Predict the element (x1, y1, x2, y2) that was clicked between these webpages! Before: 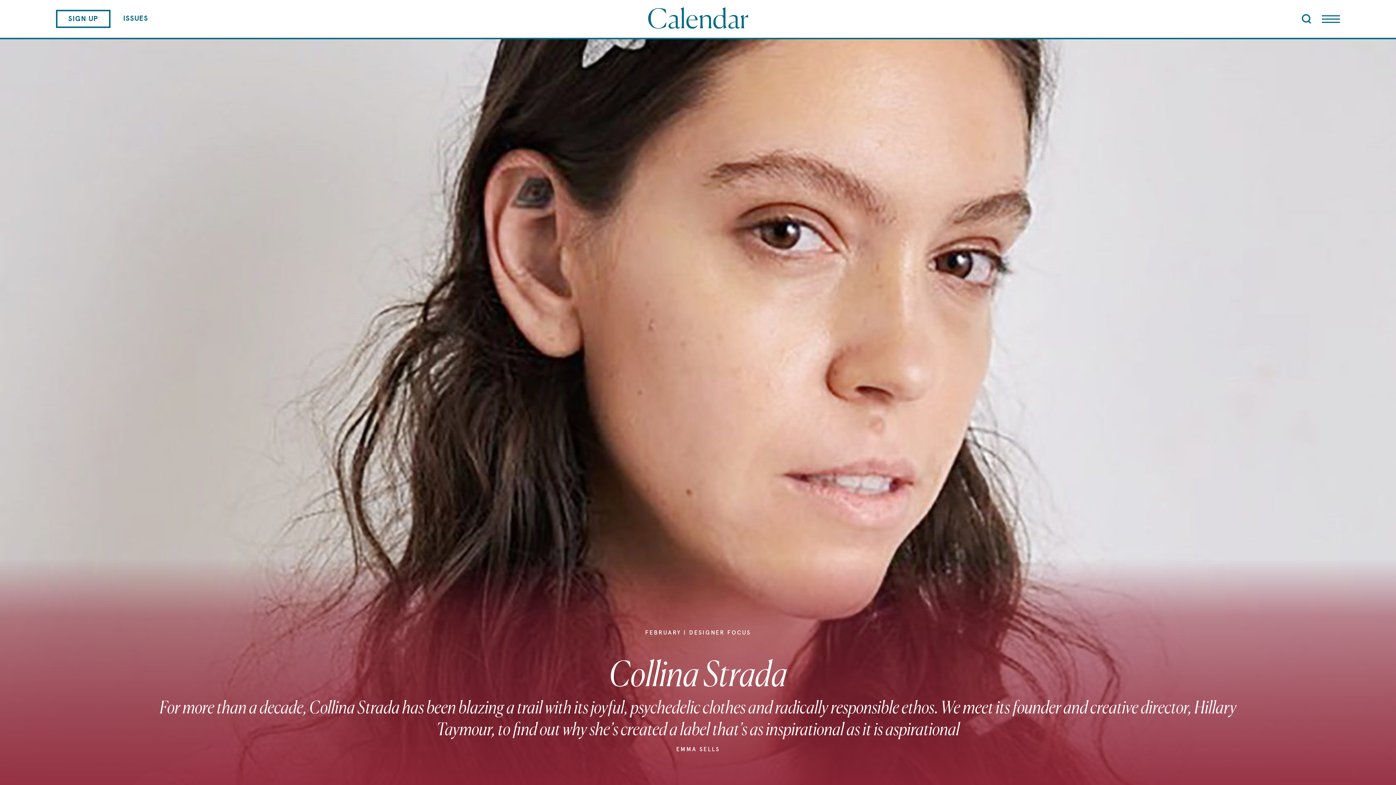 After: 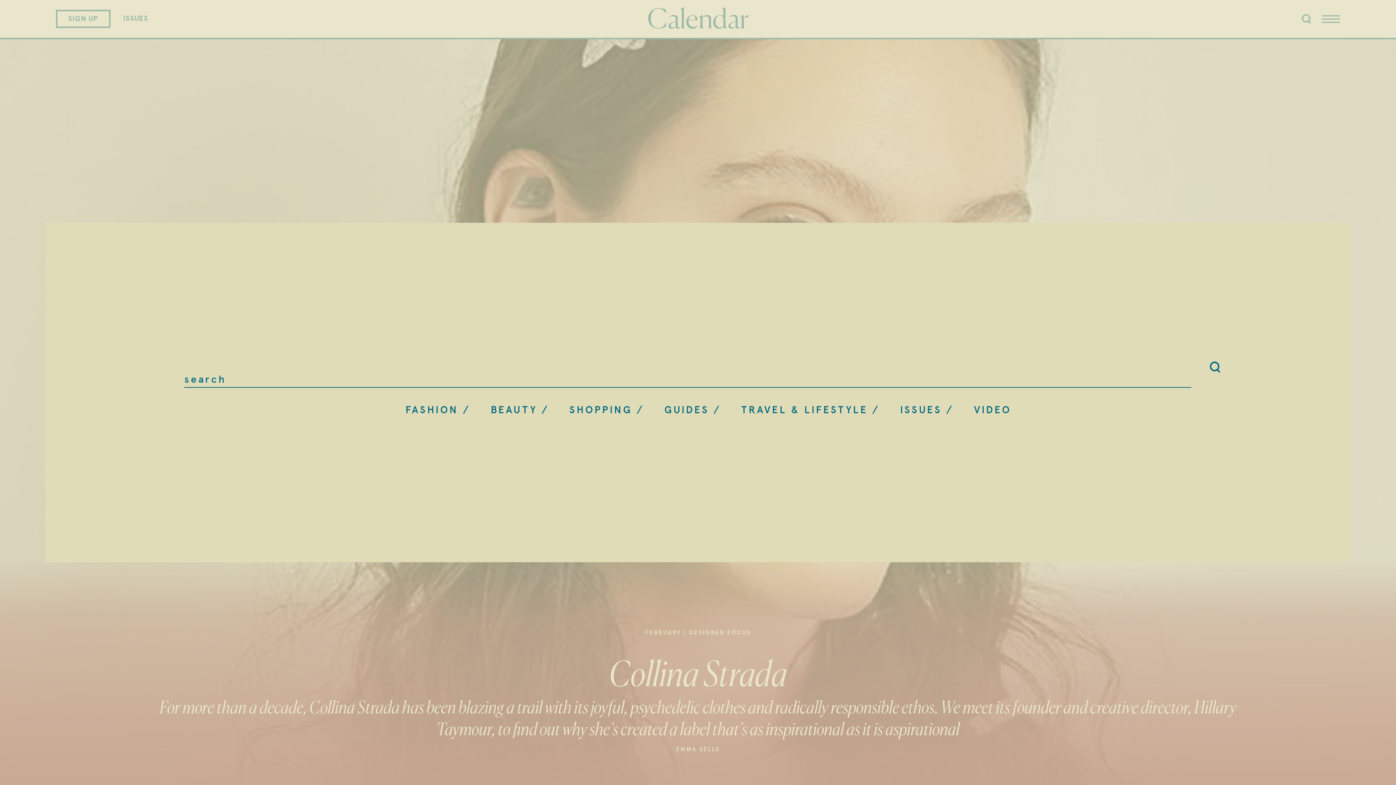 Action: bbox: (1302, 14, 1311, 23)